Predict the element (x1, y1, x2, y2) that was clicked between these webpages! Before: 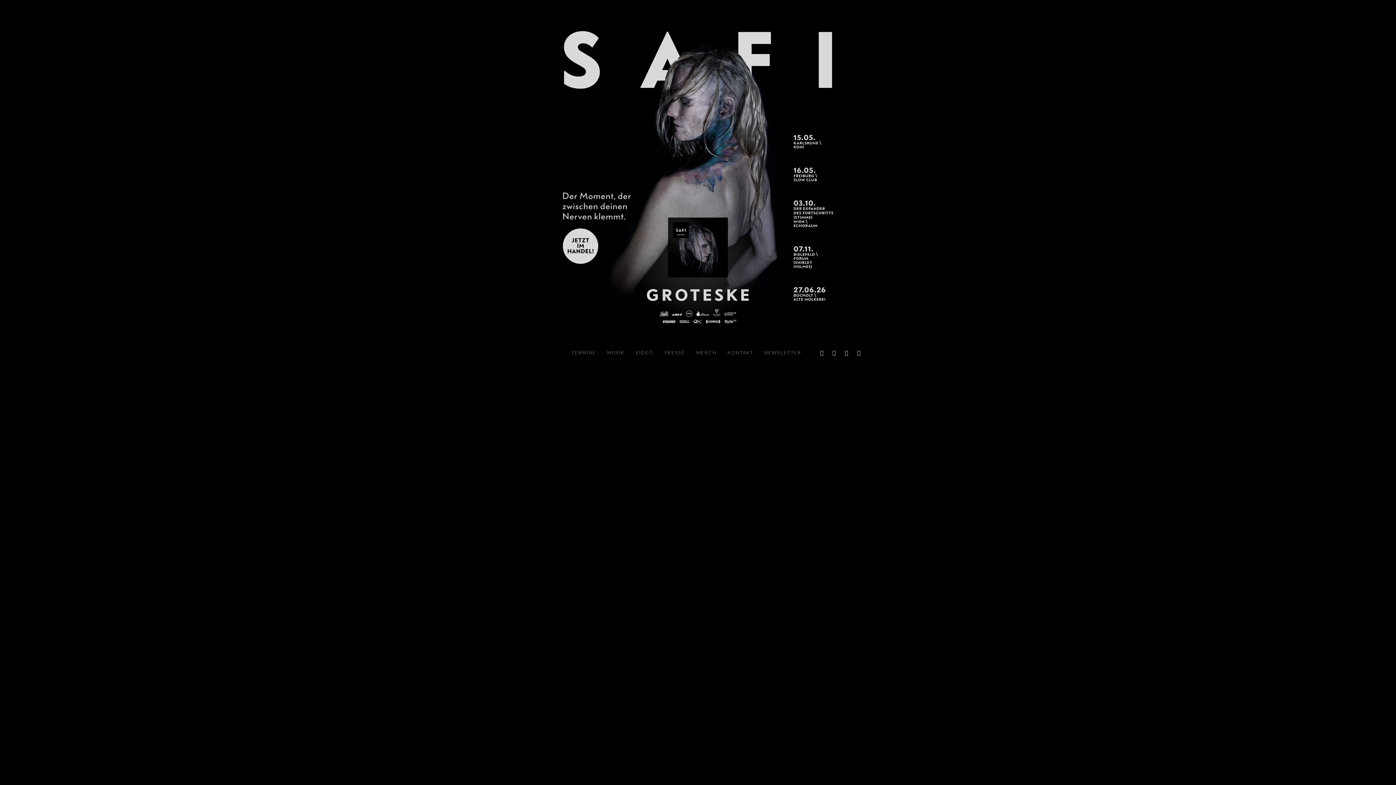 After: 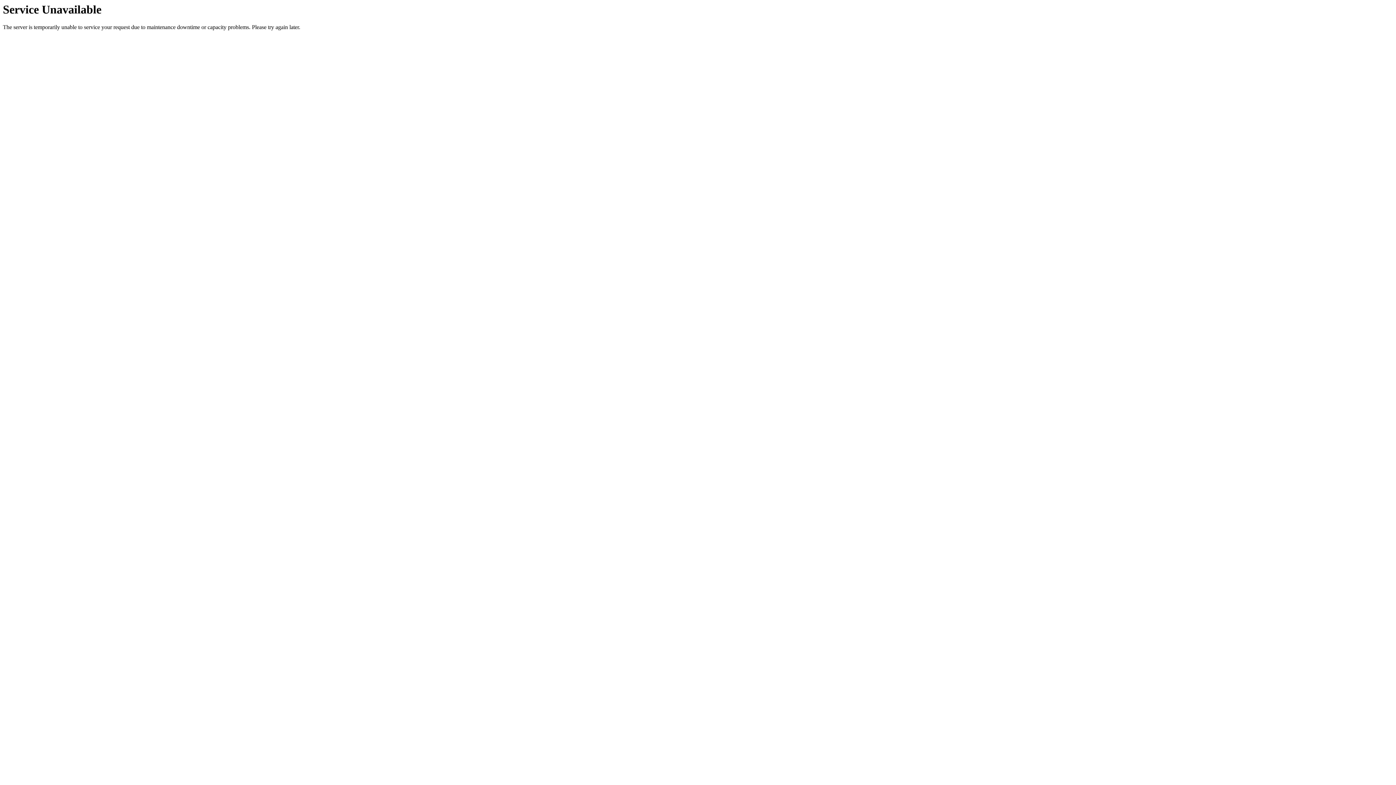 Action: bbox: (530, 0, 865, 334)